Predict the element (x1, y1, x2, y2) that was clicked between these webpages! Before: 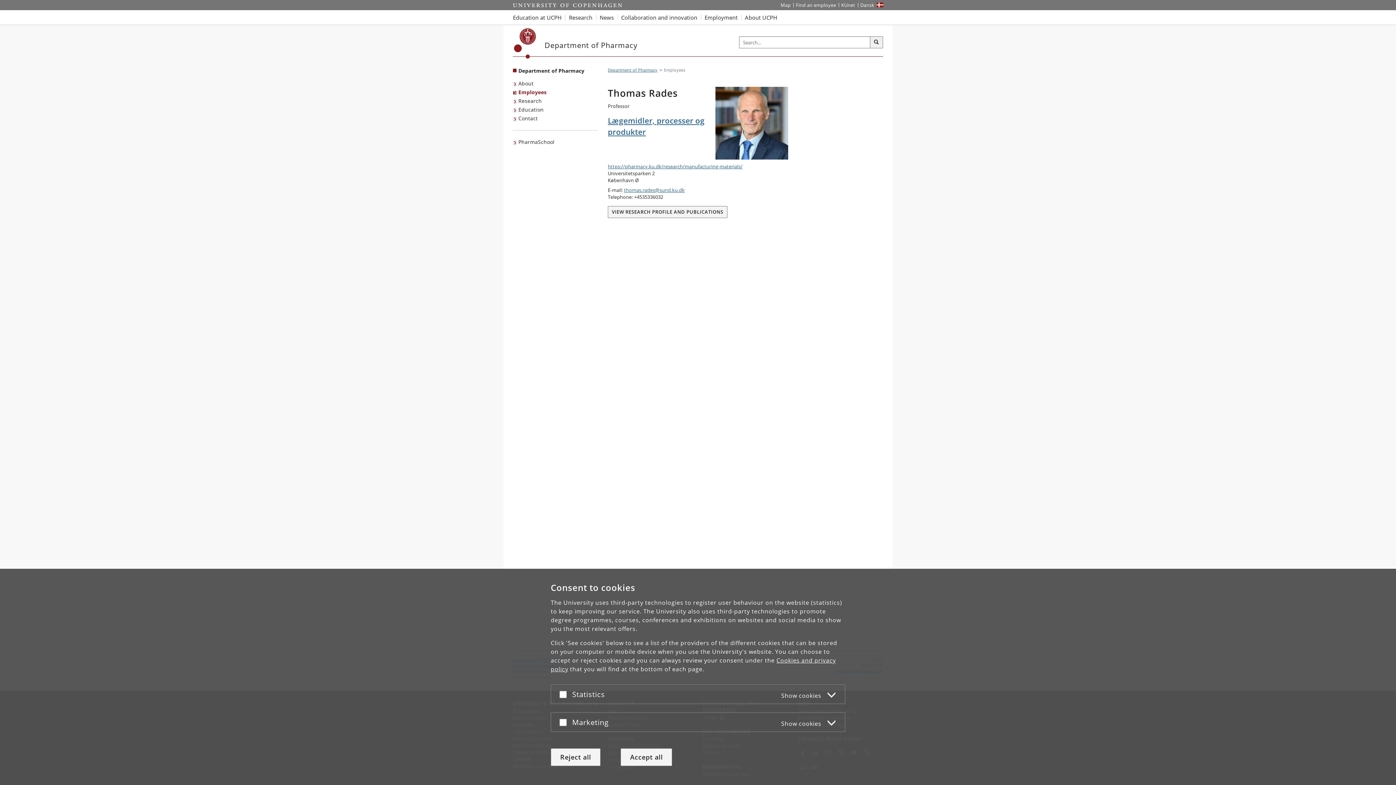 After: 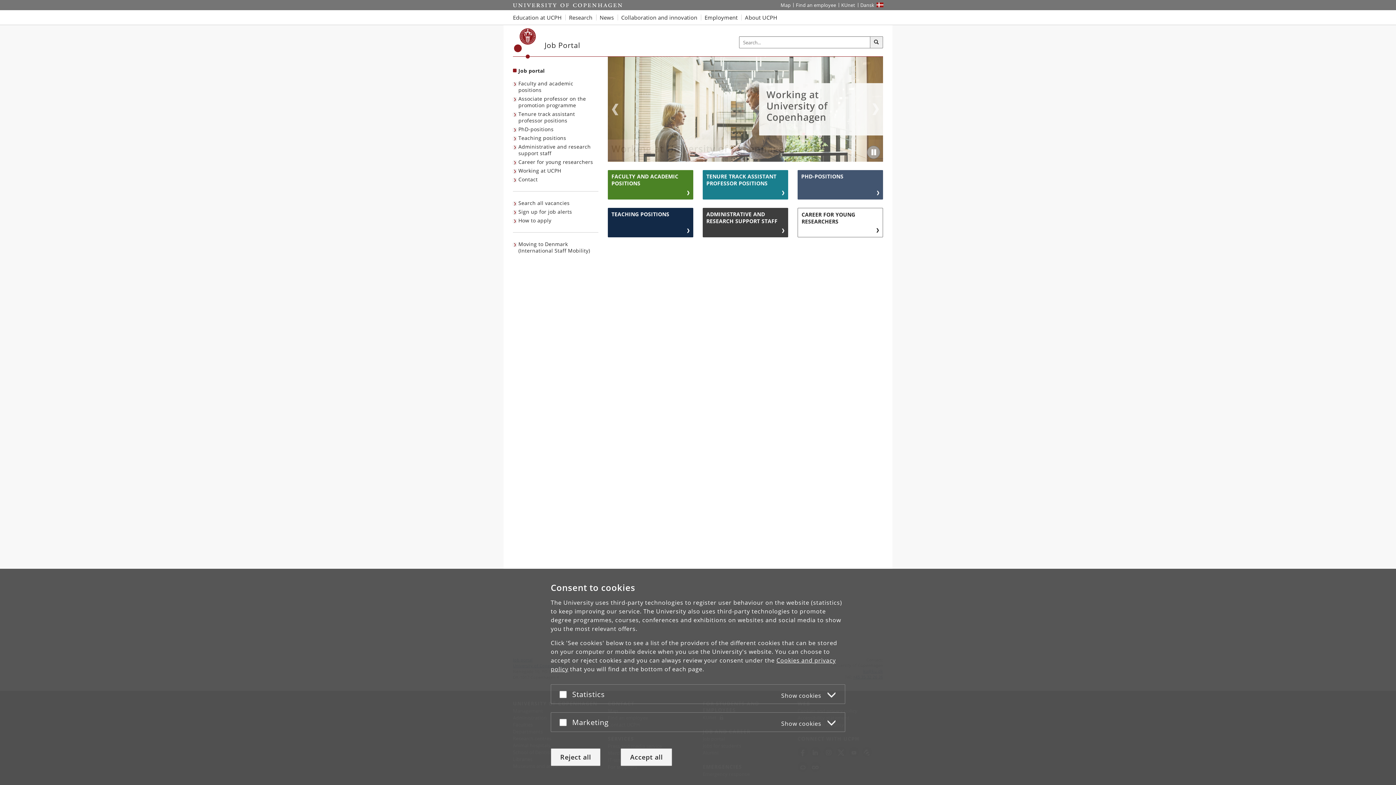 Action: bbox: (701, 10, 741, 24) label: Employment at UCPH